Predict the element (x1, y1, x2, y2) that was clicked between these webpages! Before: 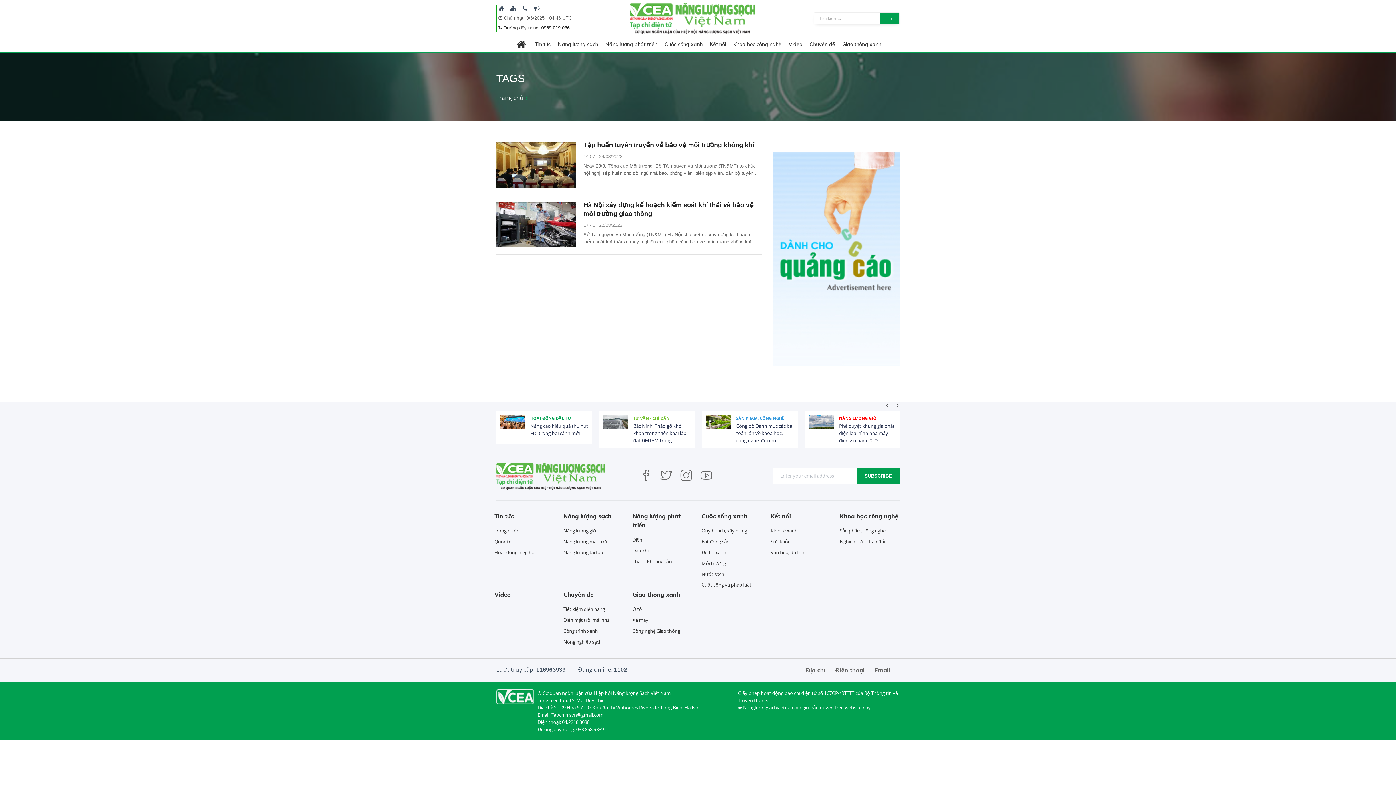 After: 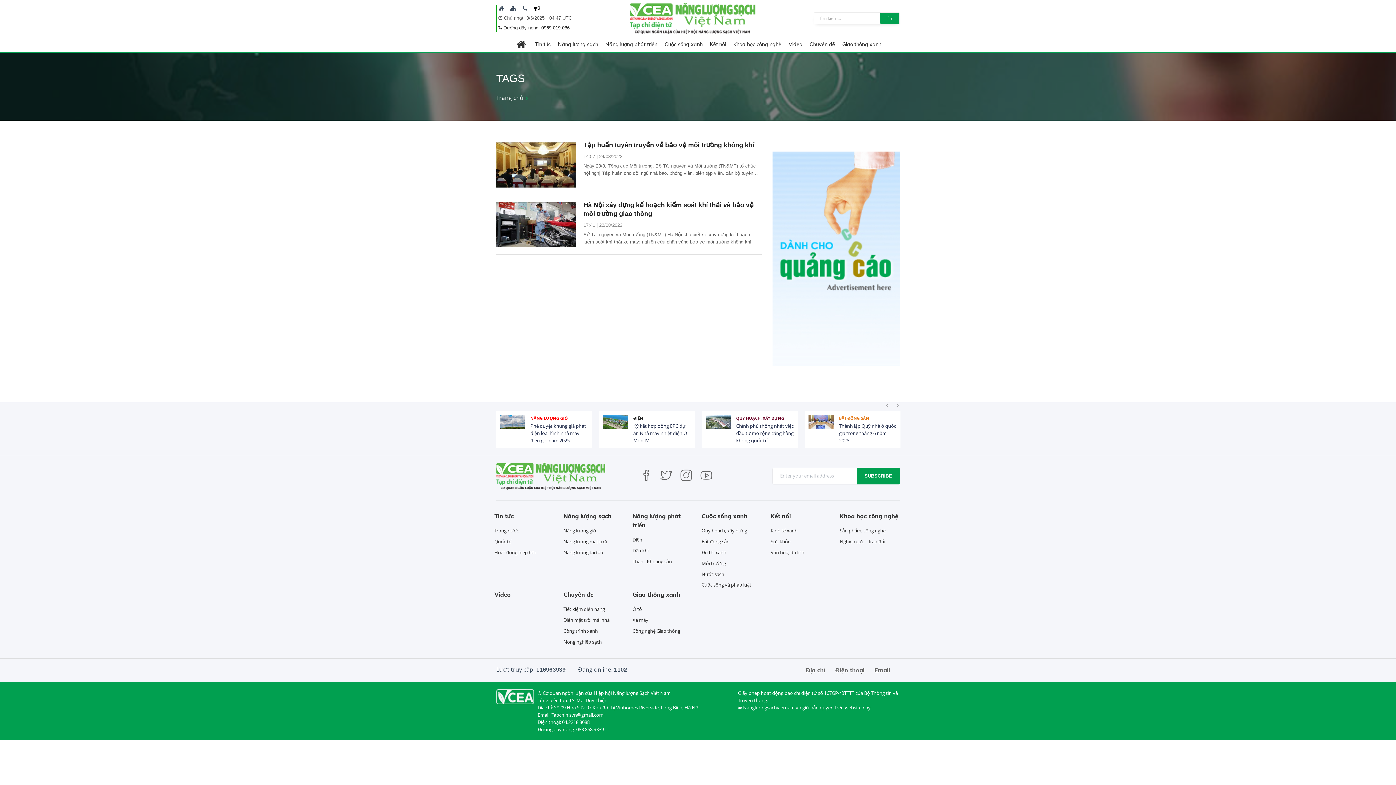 Action: bbox: (534, 4, 539, 12)